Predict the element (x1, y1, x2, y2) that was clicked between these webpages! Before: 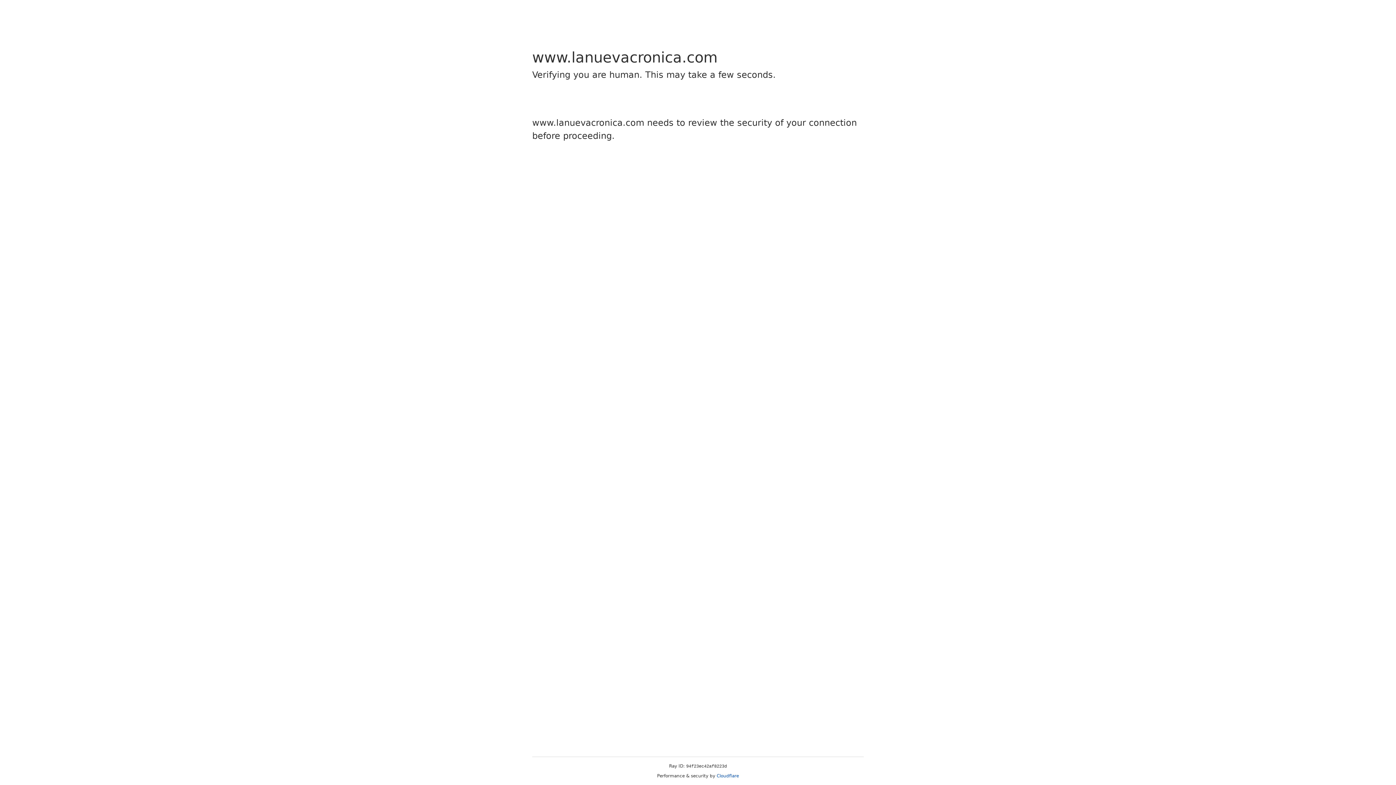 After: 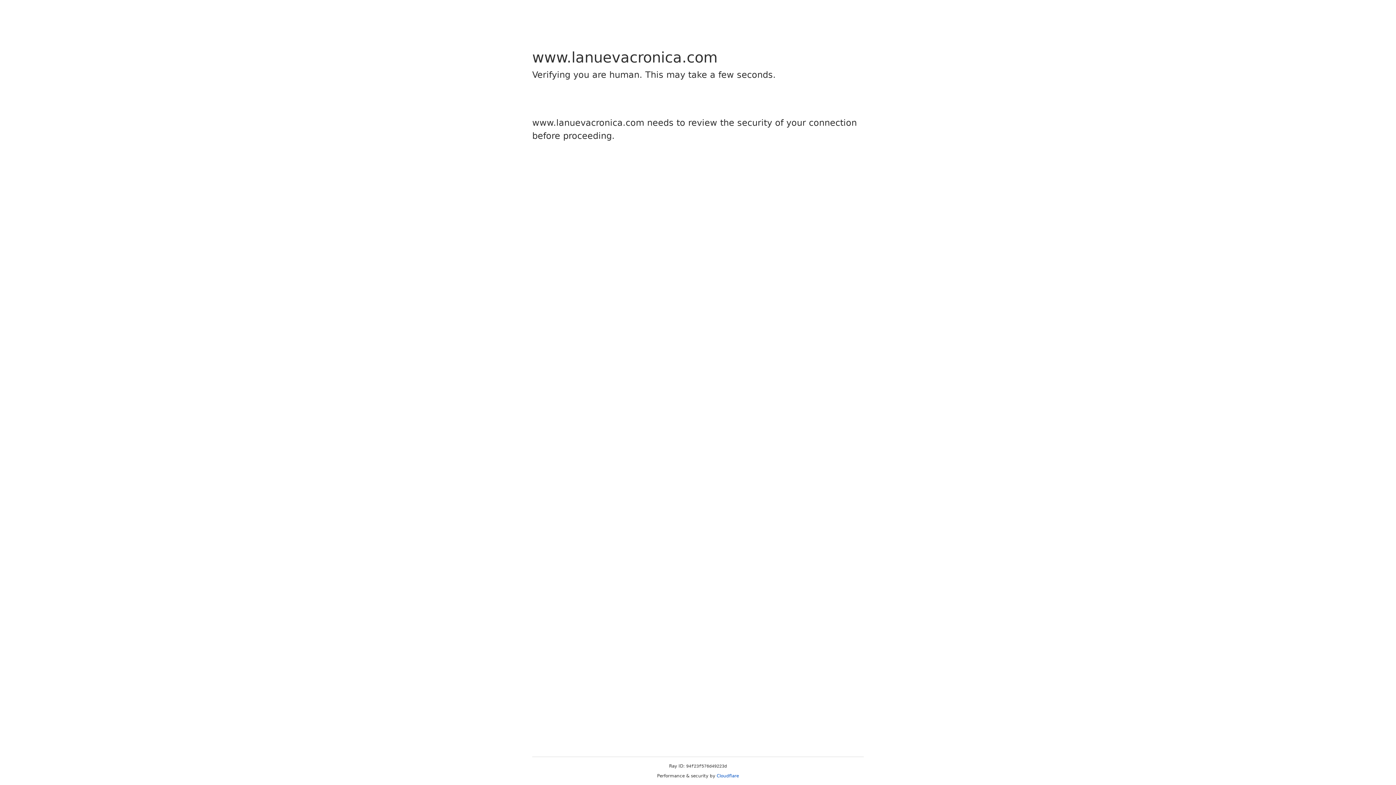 Action: label: Cloudflare bbox: (716, 773, 739, 778)